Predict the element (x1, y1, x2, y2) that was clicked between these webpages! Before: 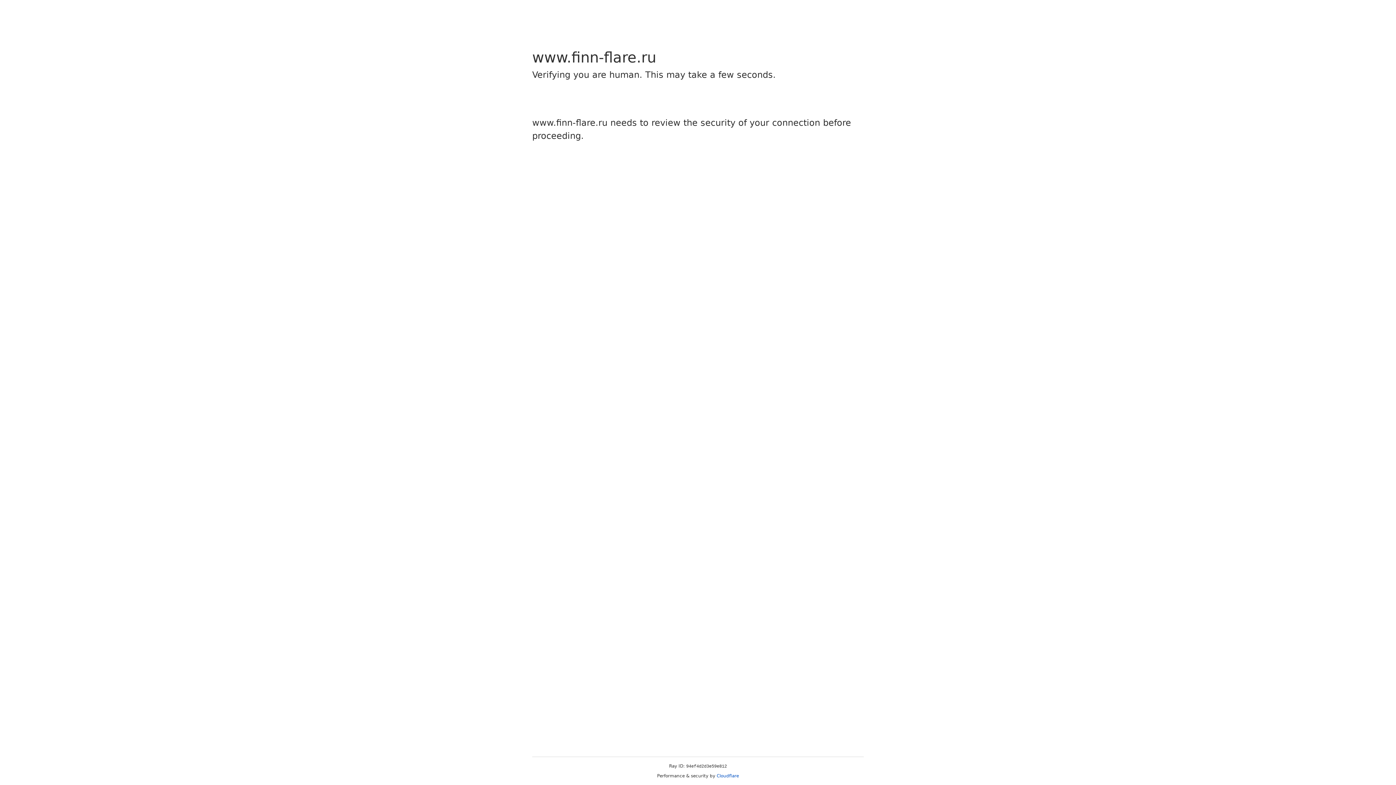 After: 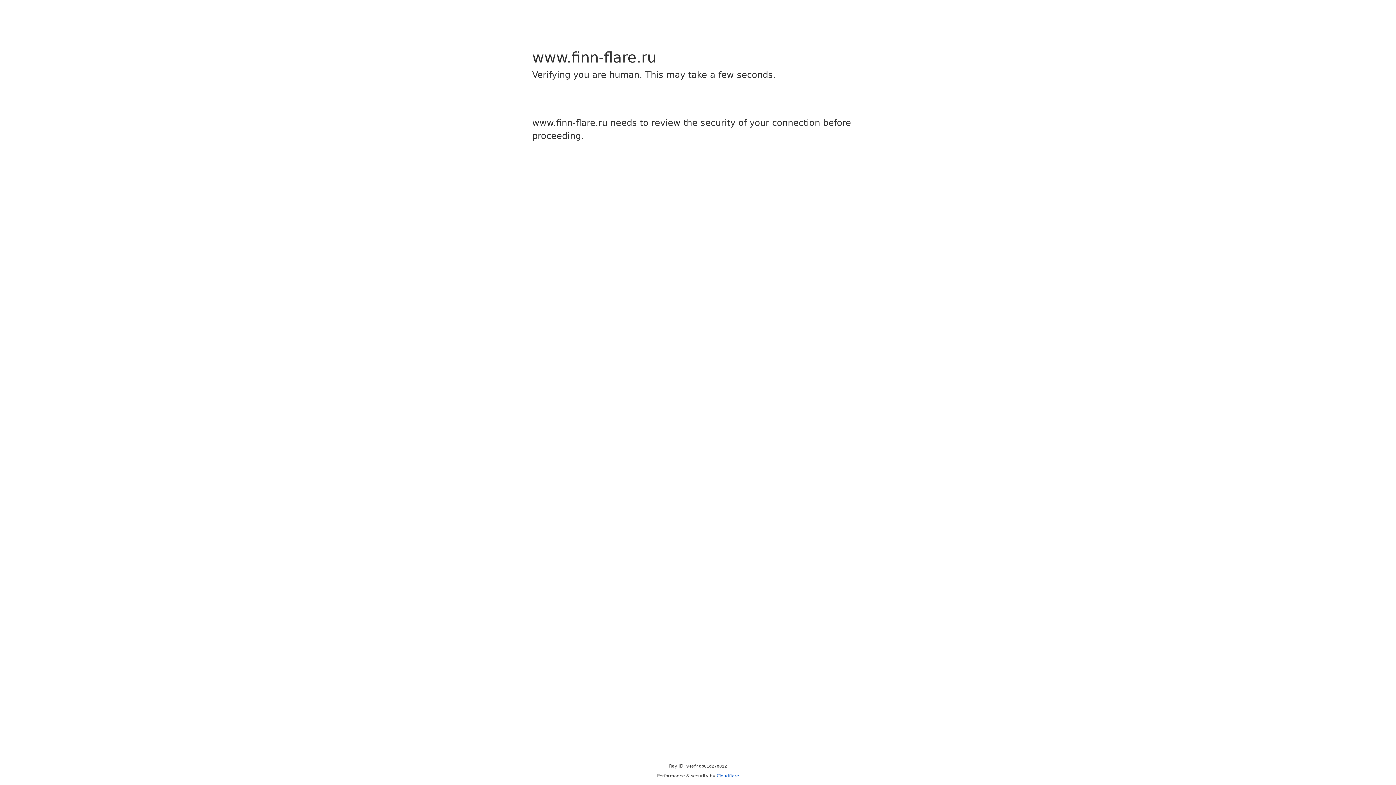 Action: label: Cloudflare bbox: (716, 773, 739, 778)